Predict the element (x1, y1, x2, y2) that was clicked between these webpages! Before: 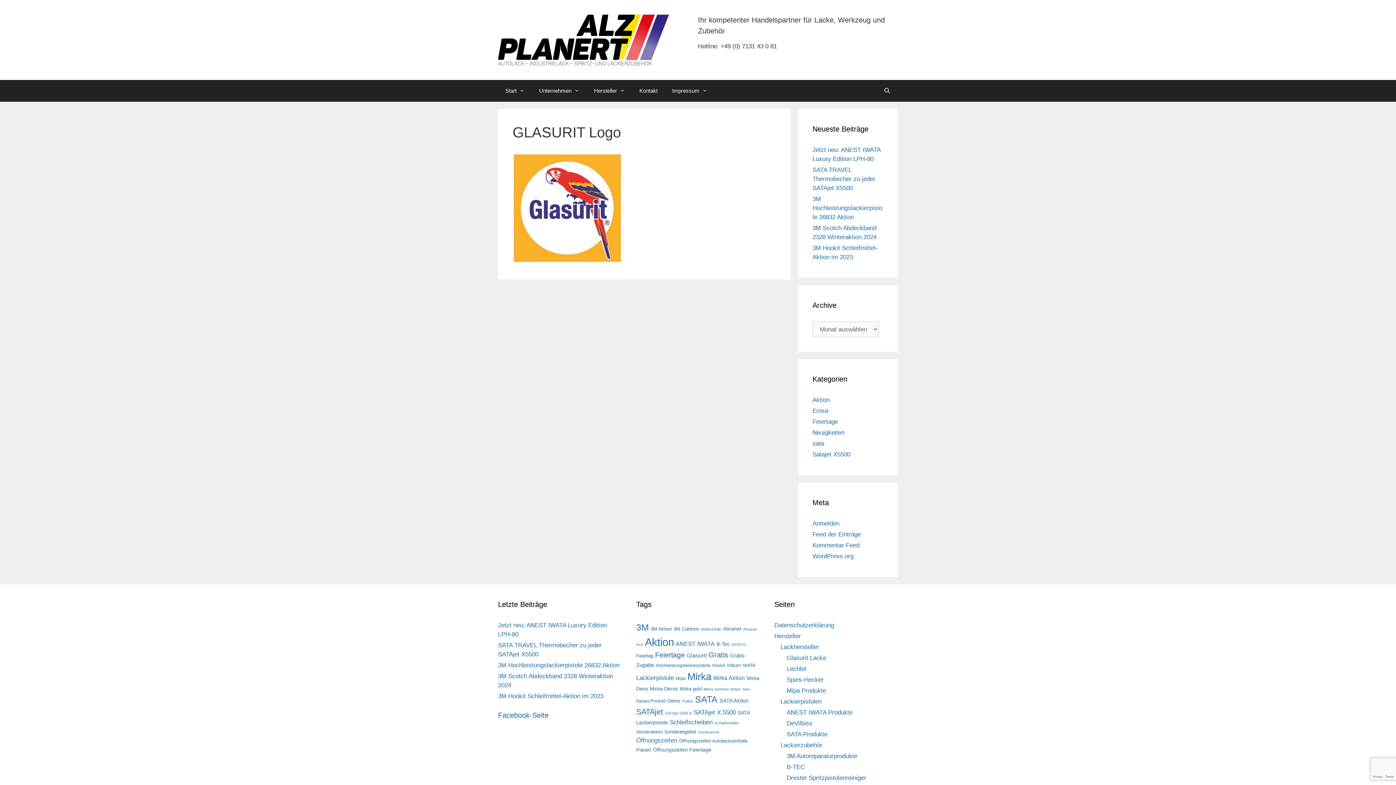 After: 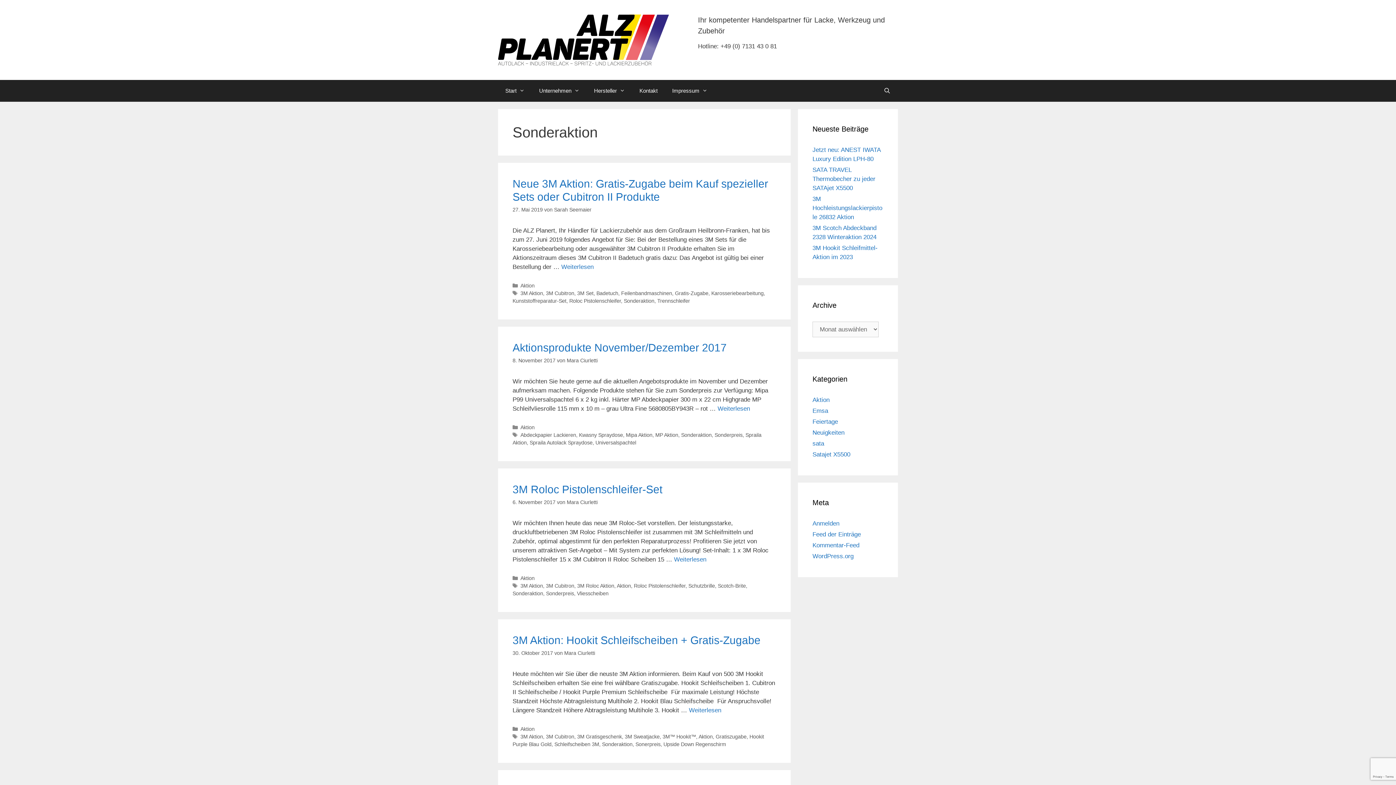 Action: label: Sonderaktion (5 Einträge) bbox: (636, 729, 662, 734)